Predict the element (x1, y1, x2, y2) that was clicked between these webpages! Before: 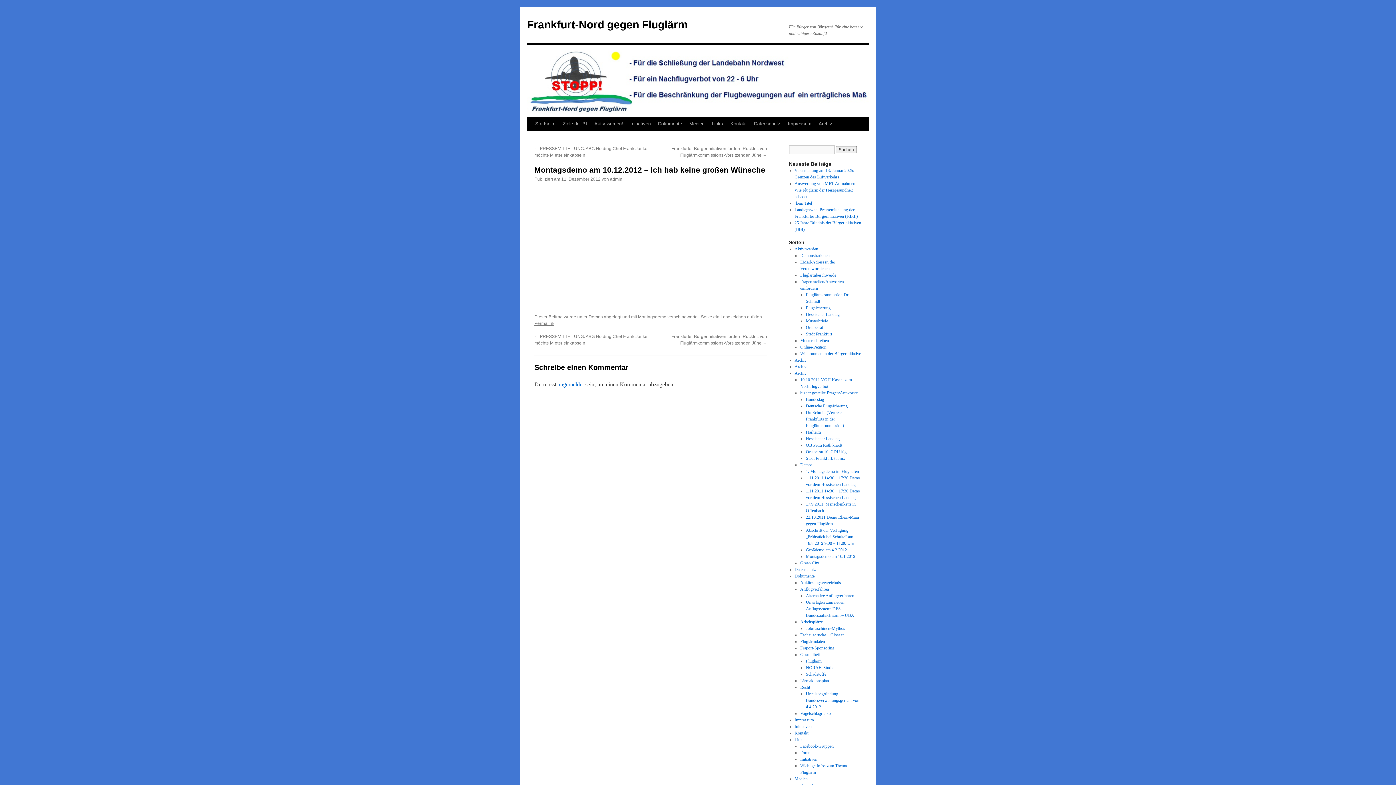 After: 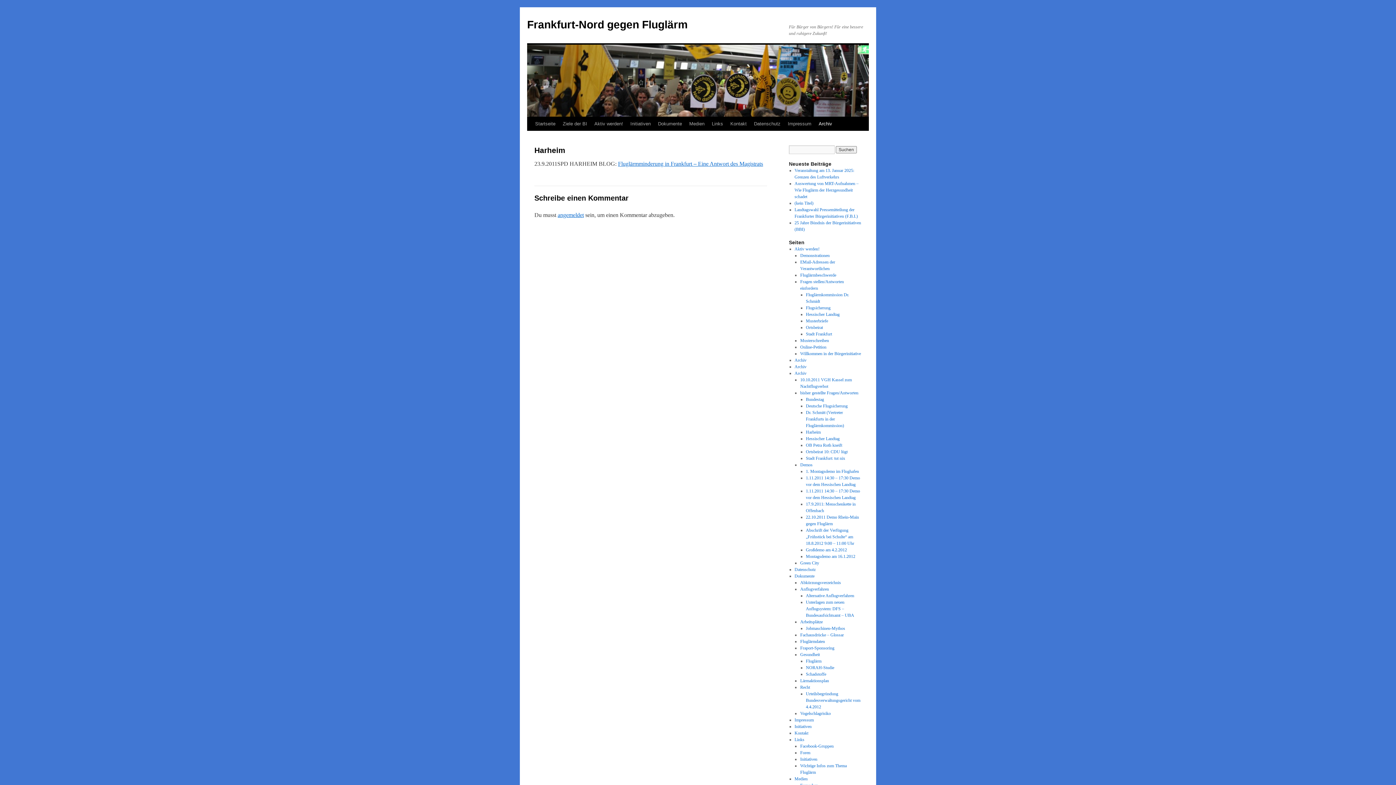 Action: label: Harheim bbox: (806, 429, 821, 434)